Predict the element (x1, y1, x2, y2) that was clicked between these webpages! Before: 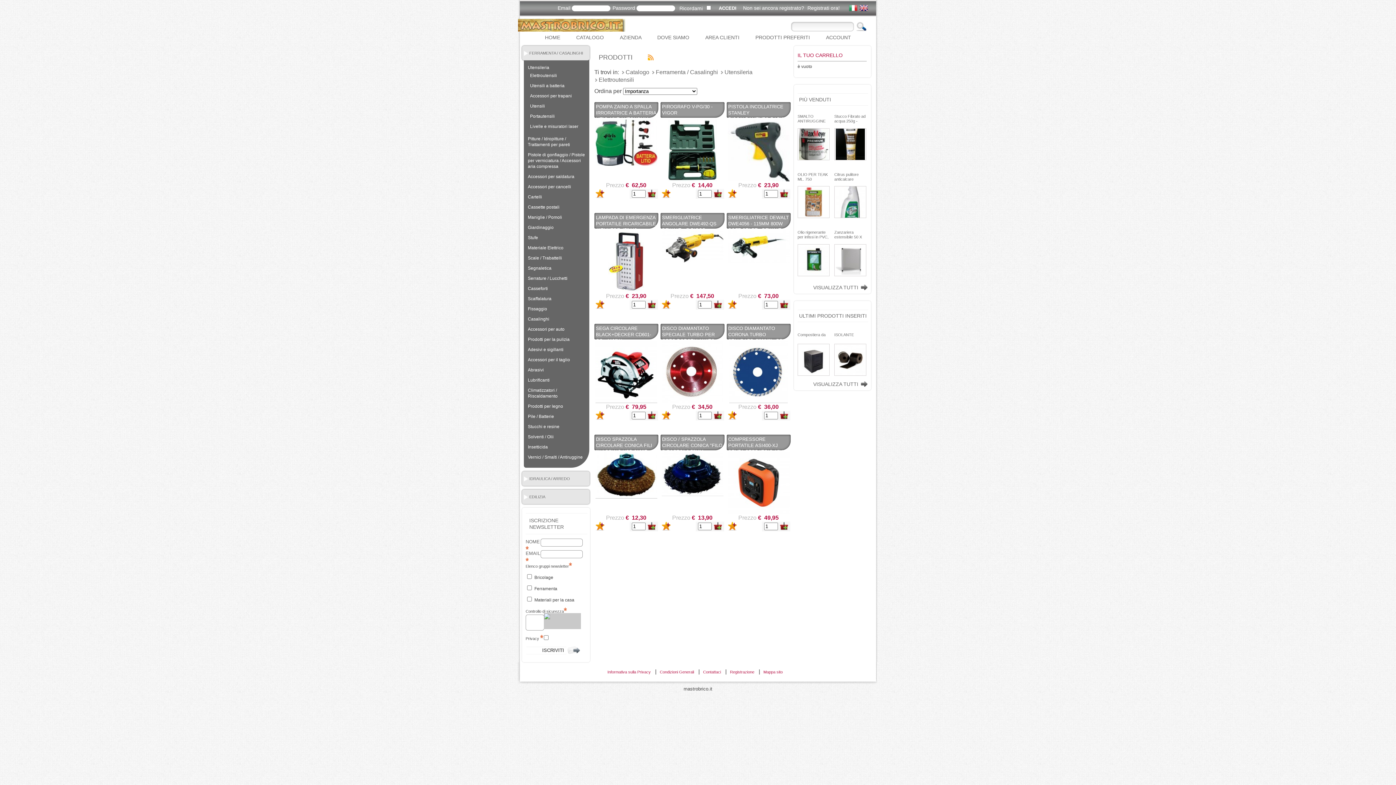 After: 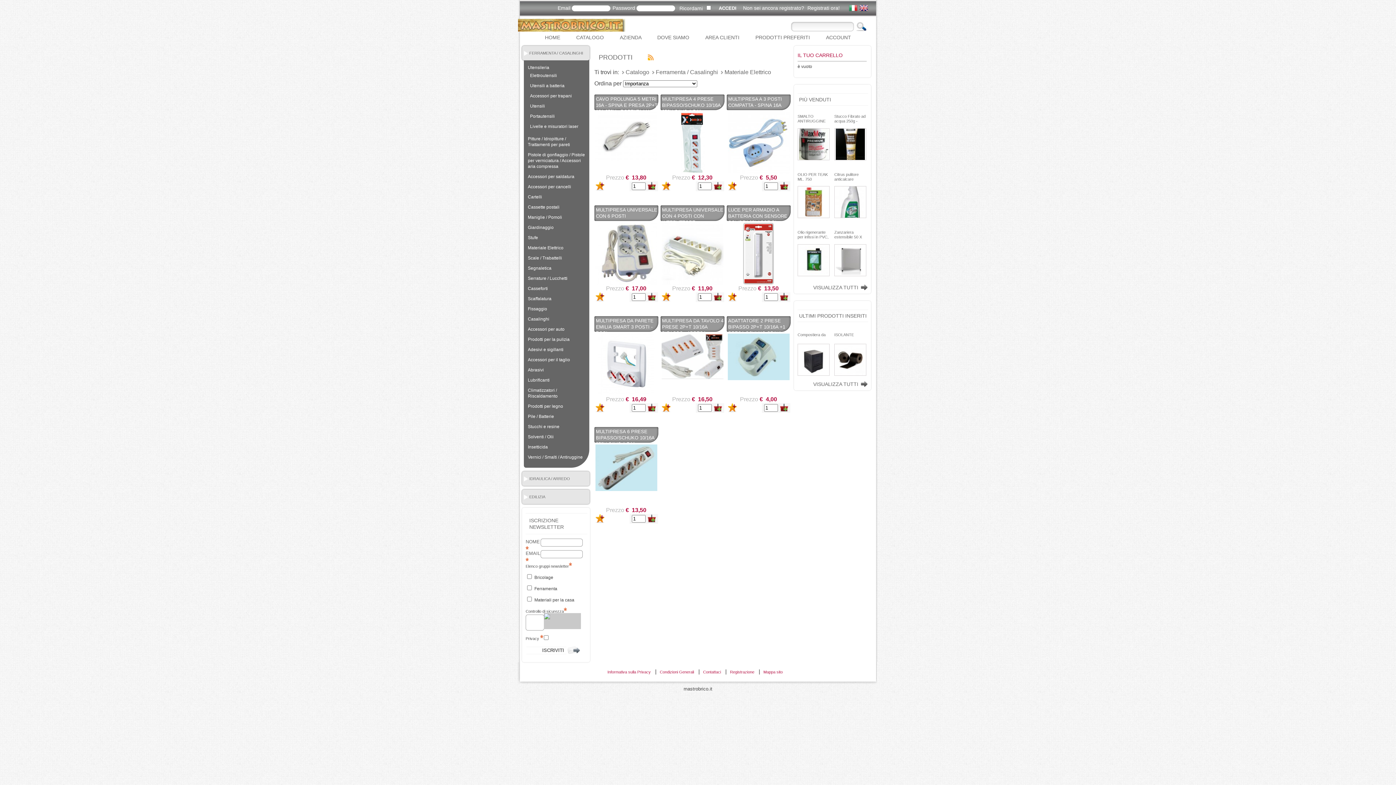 Action: label: Materiale Elettrico bbox: (528, 244, 563, 250)